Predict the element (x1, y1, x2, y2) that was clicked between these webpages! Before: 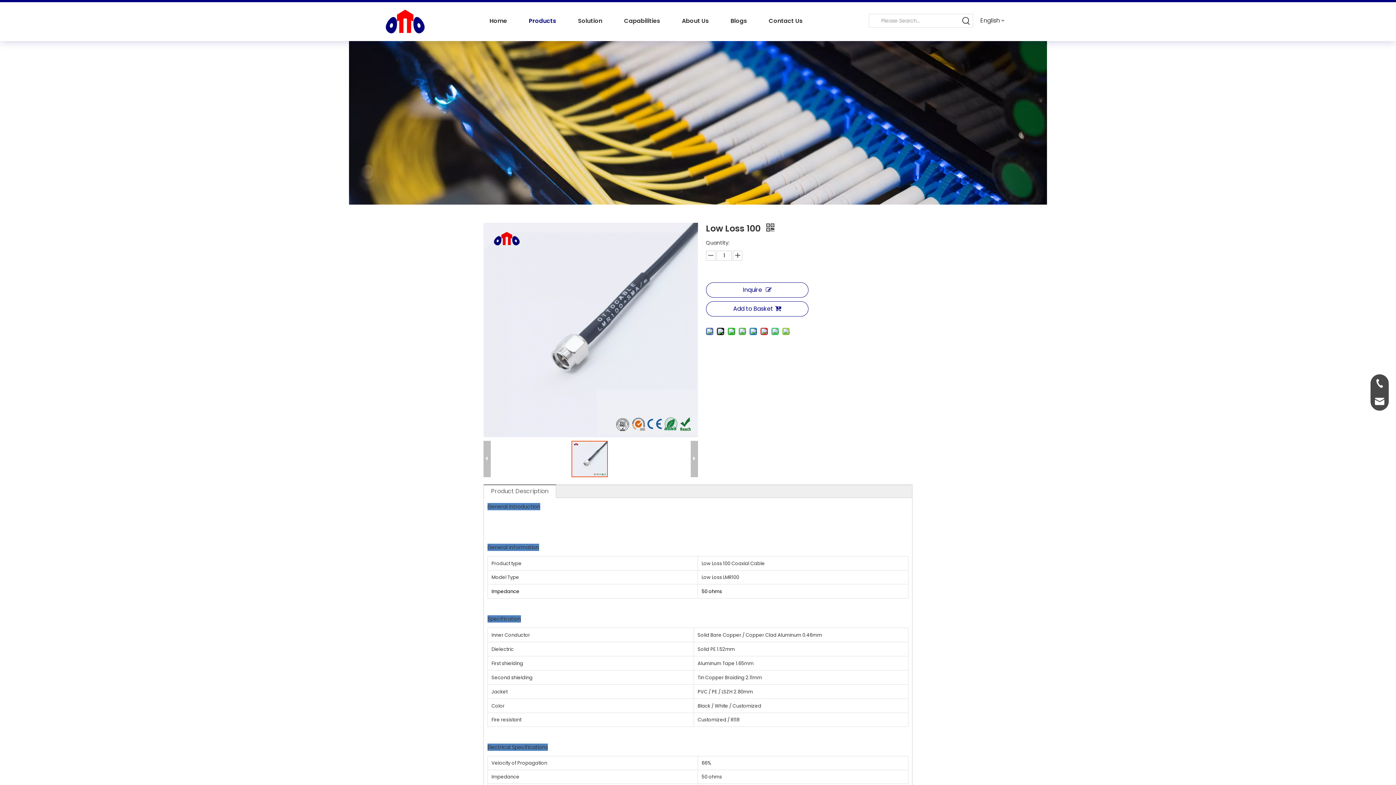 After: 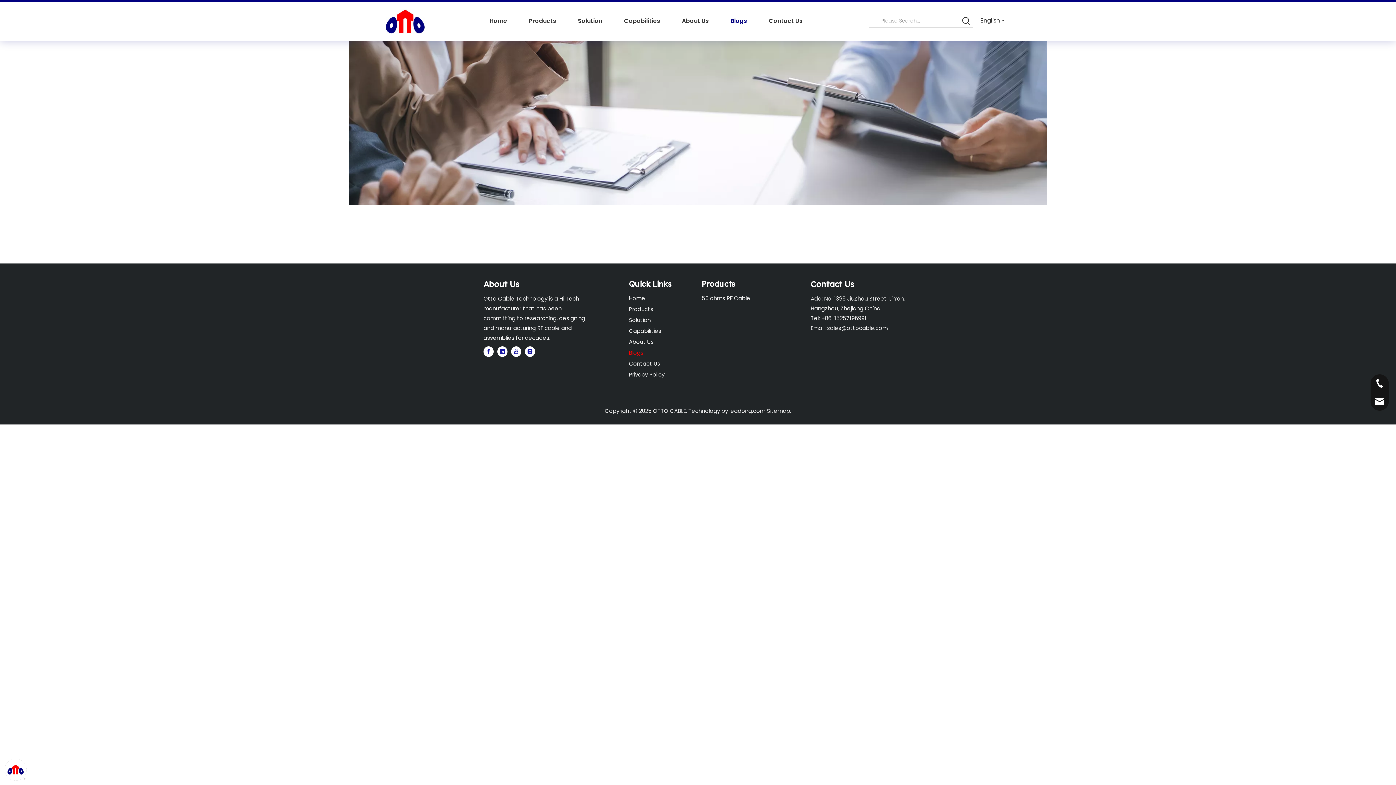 Action: bbox: (719, 5, 758, 36) label: Blogs